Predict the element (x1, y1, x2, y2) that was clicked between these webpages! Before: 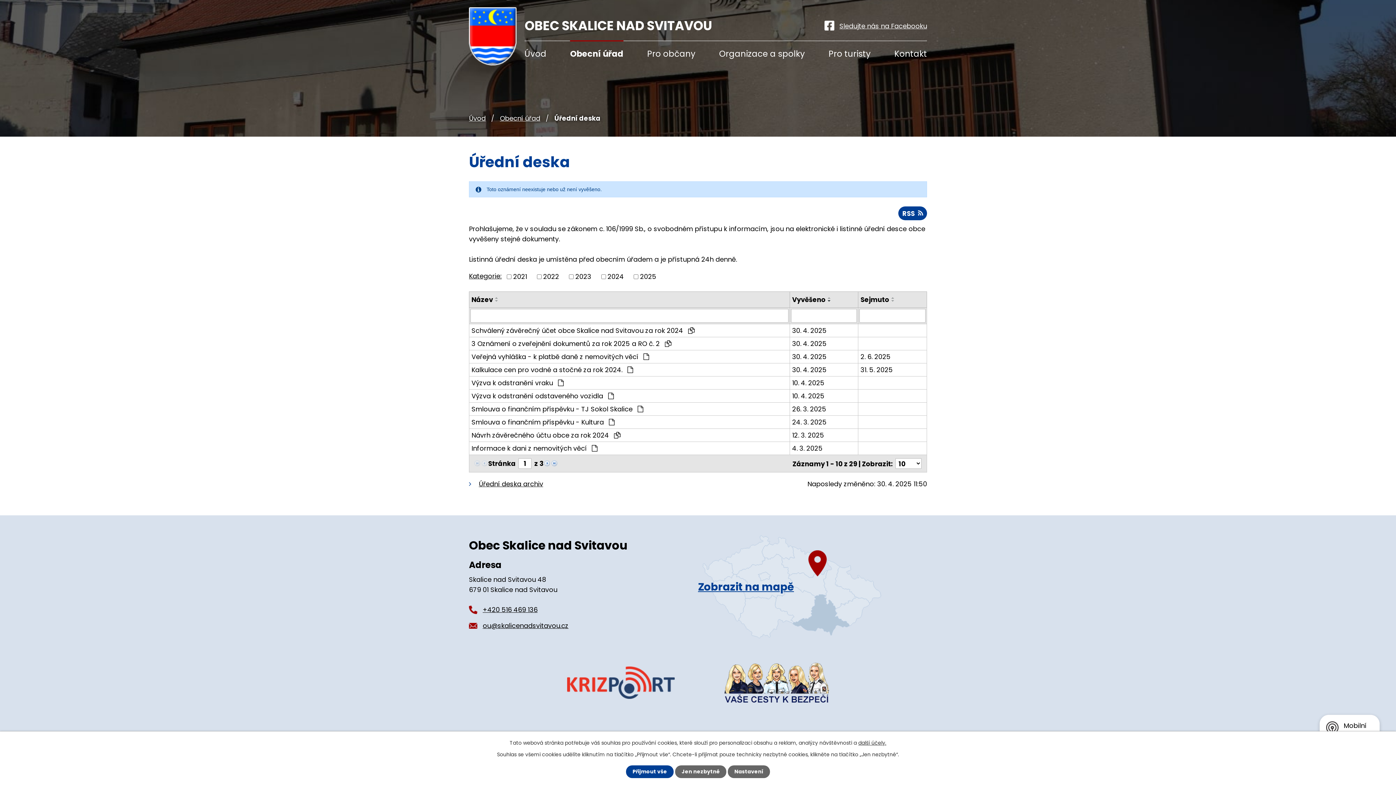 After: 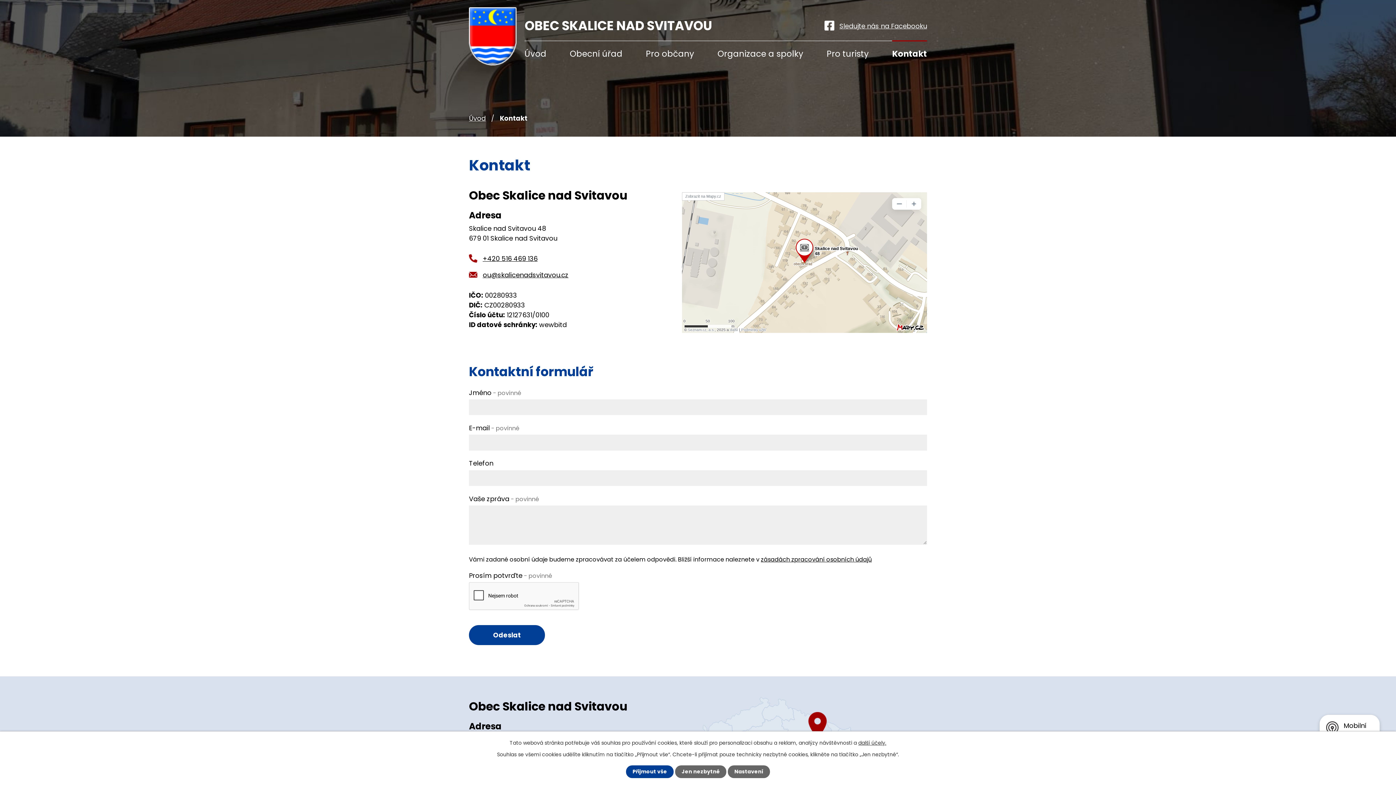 Action: bbox: (894, 40, 927, 66) label: Kontakt